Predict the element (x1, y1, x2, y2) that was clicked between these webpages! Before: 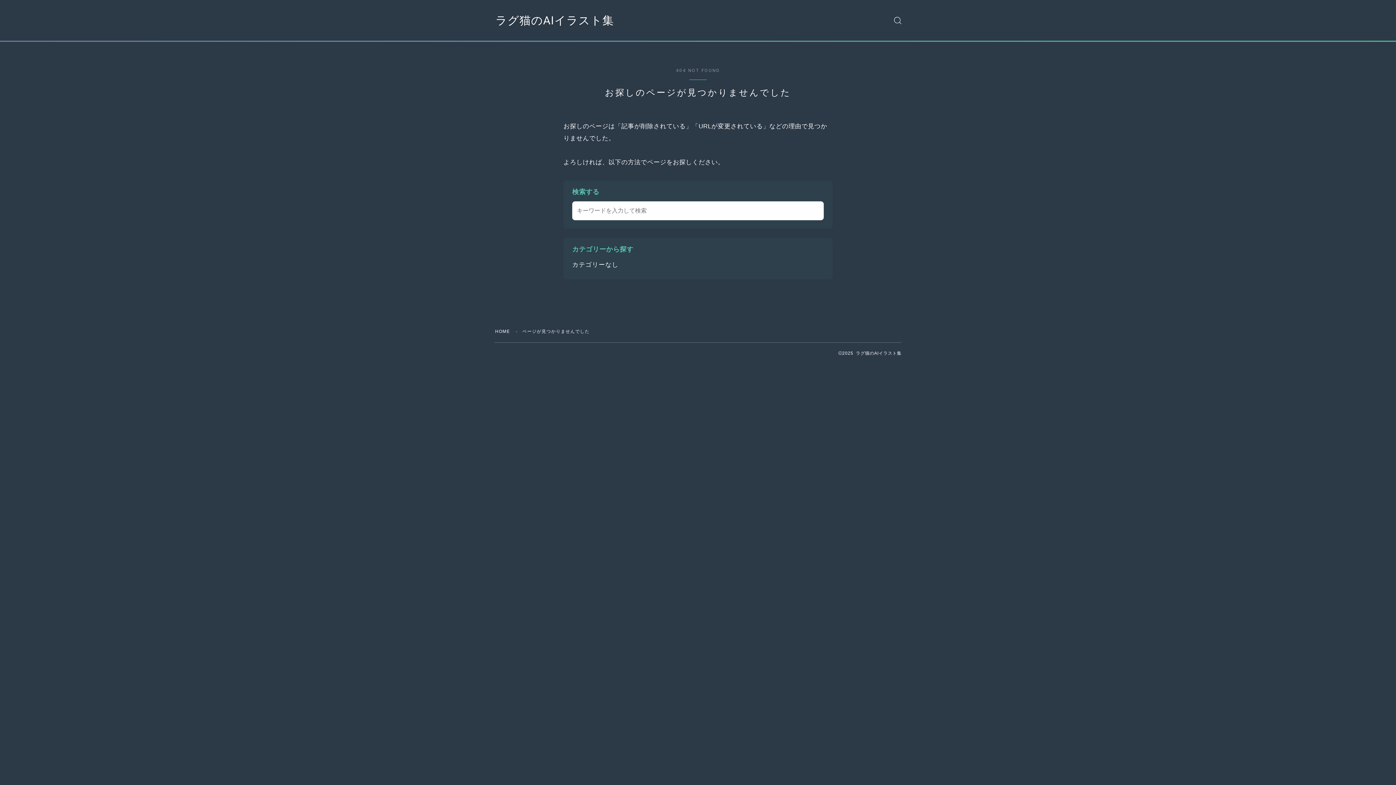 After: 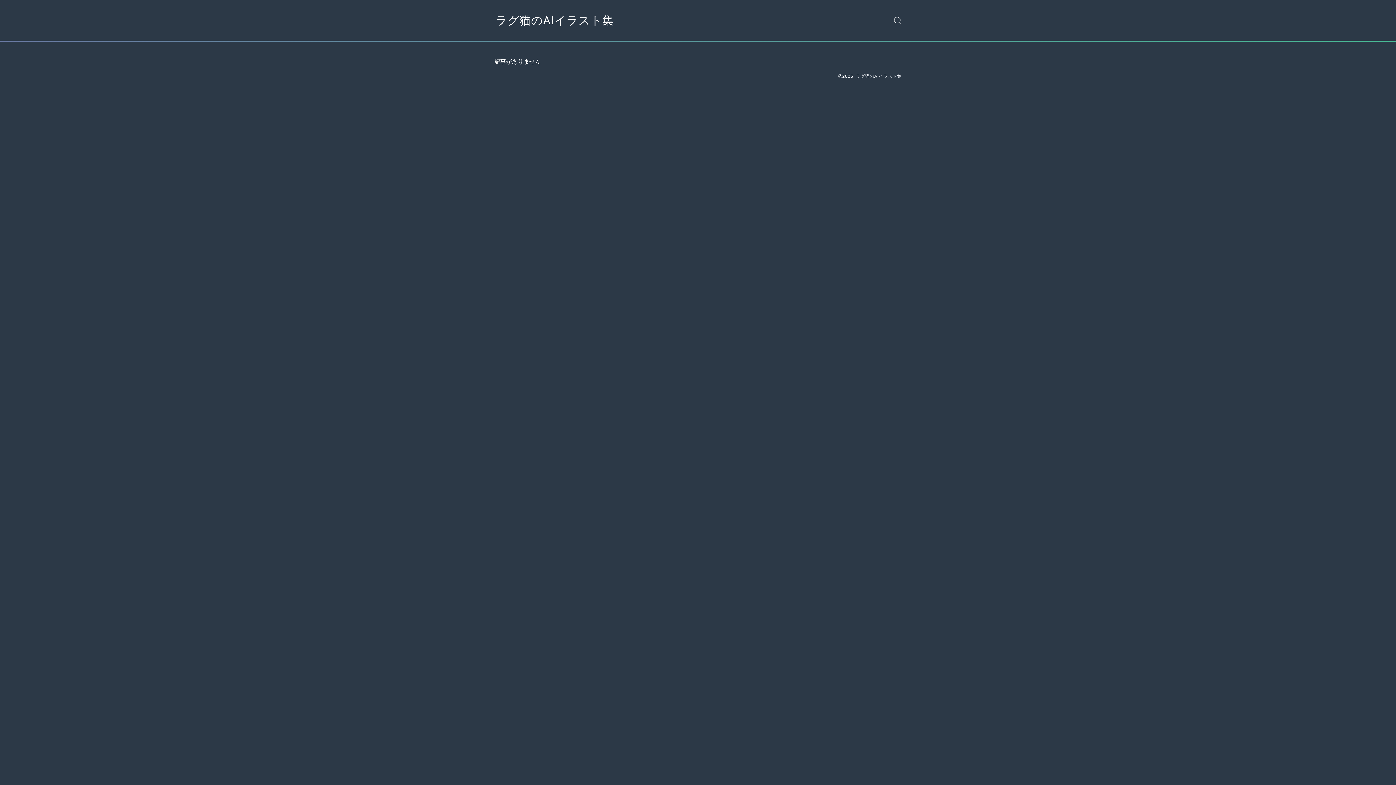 Action: bbox: (495, 14, 614, 26) label: ラグ猫のAIイラスト集